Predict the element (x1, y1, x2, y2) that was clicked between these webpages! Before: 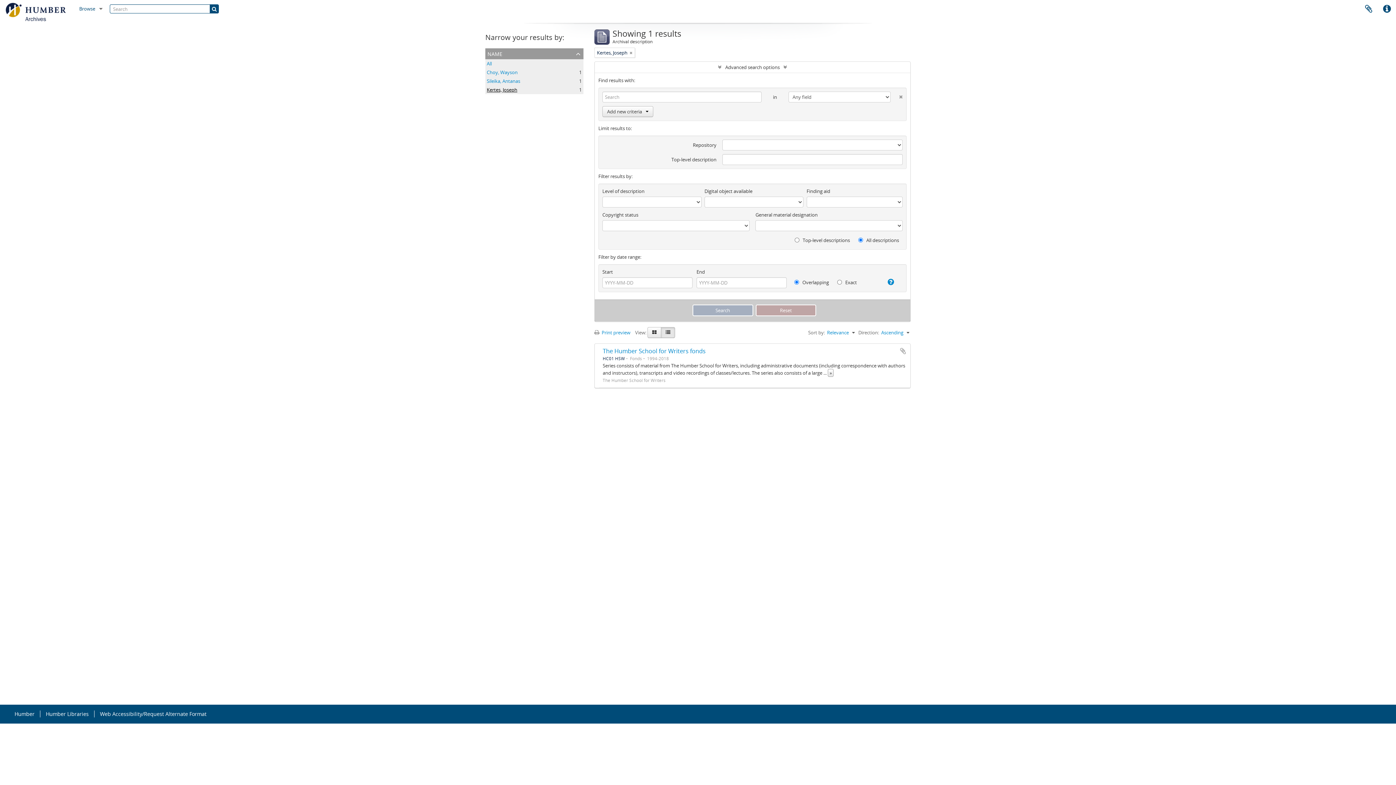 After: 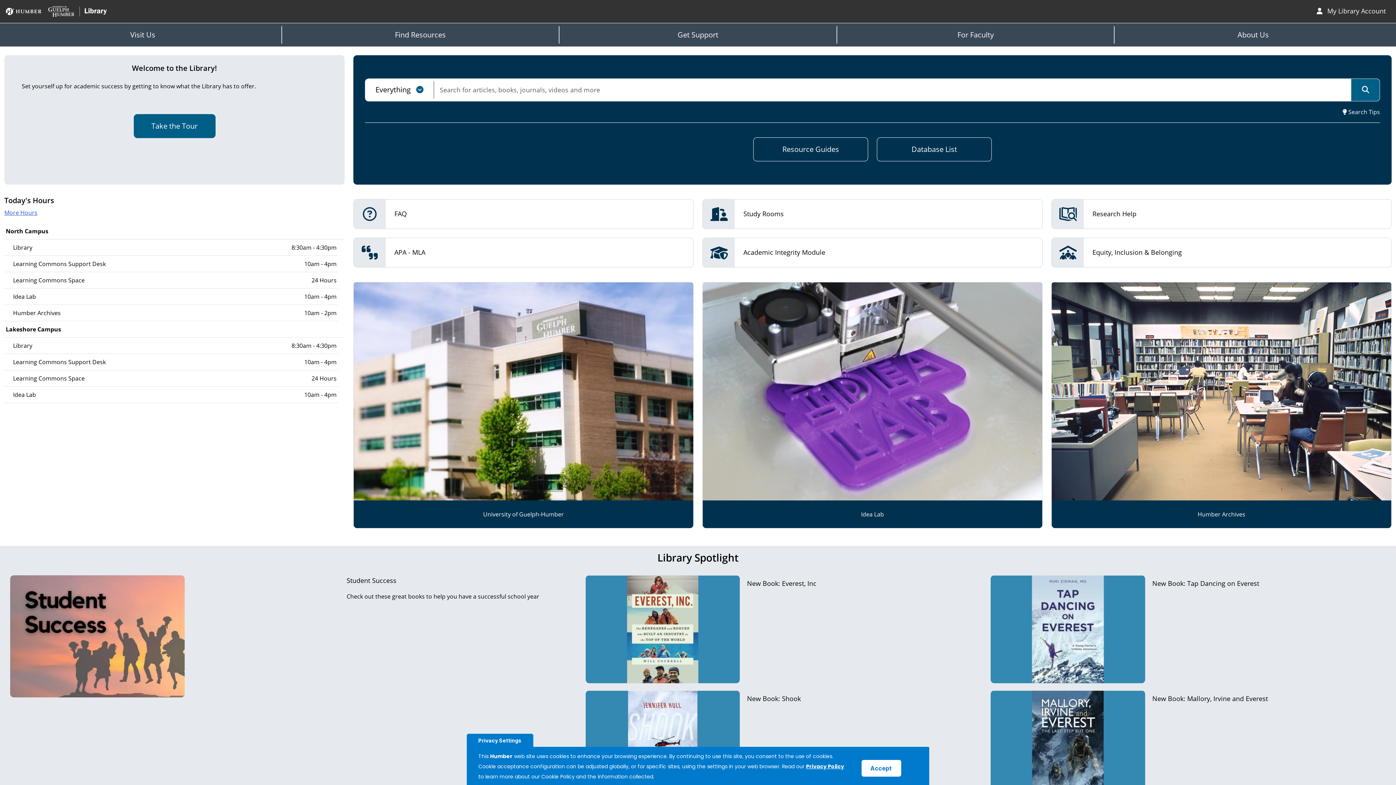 Action: label: Humber Libraries bbox: (40, 710, 94, 717)